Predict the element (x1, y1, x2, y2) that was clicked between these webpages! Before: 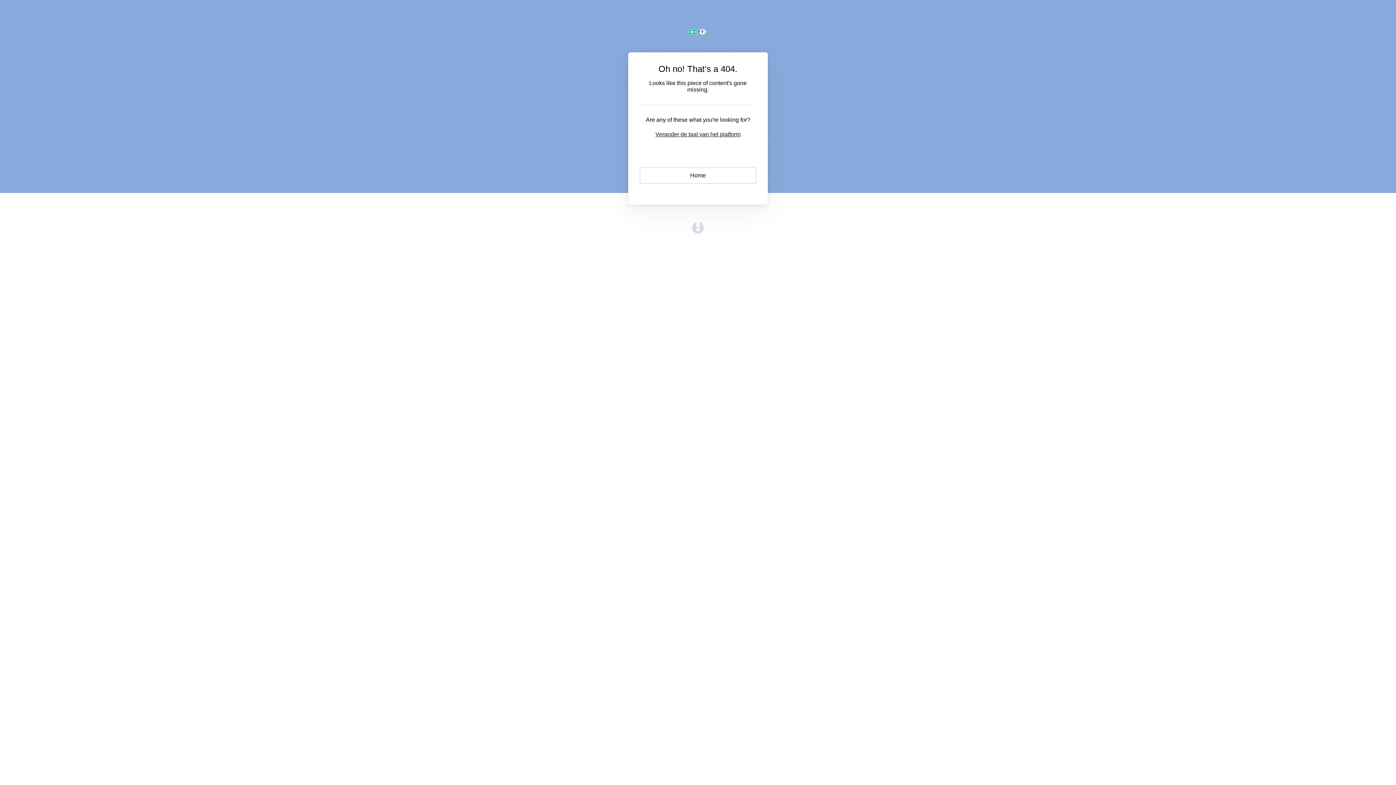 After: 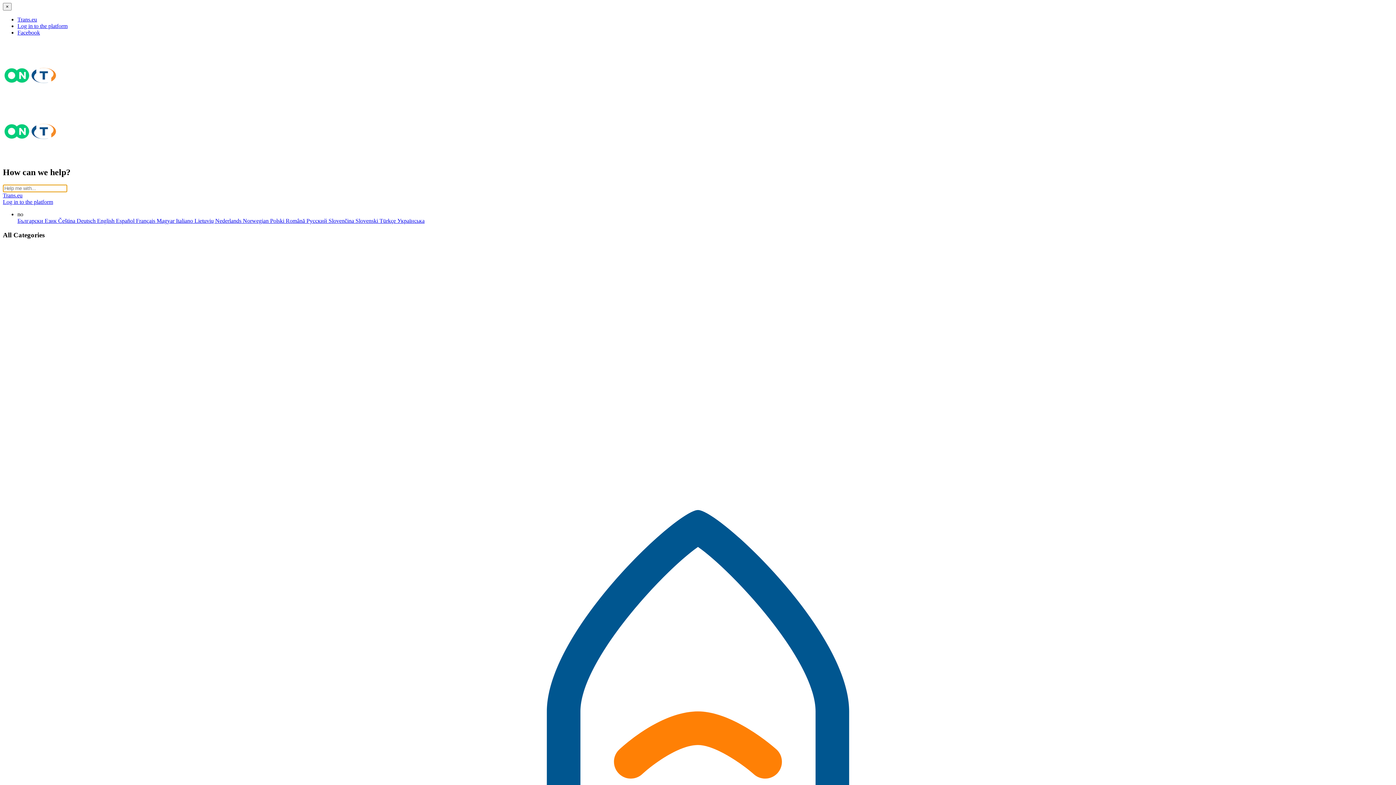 Action: label: Home bbox: (640, 167, 756, 183)